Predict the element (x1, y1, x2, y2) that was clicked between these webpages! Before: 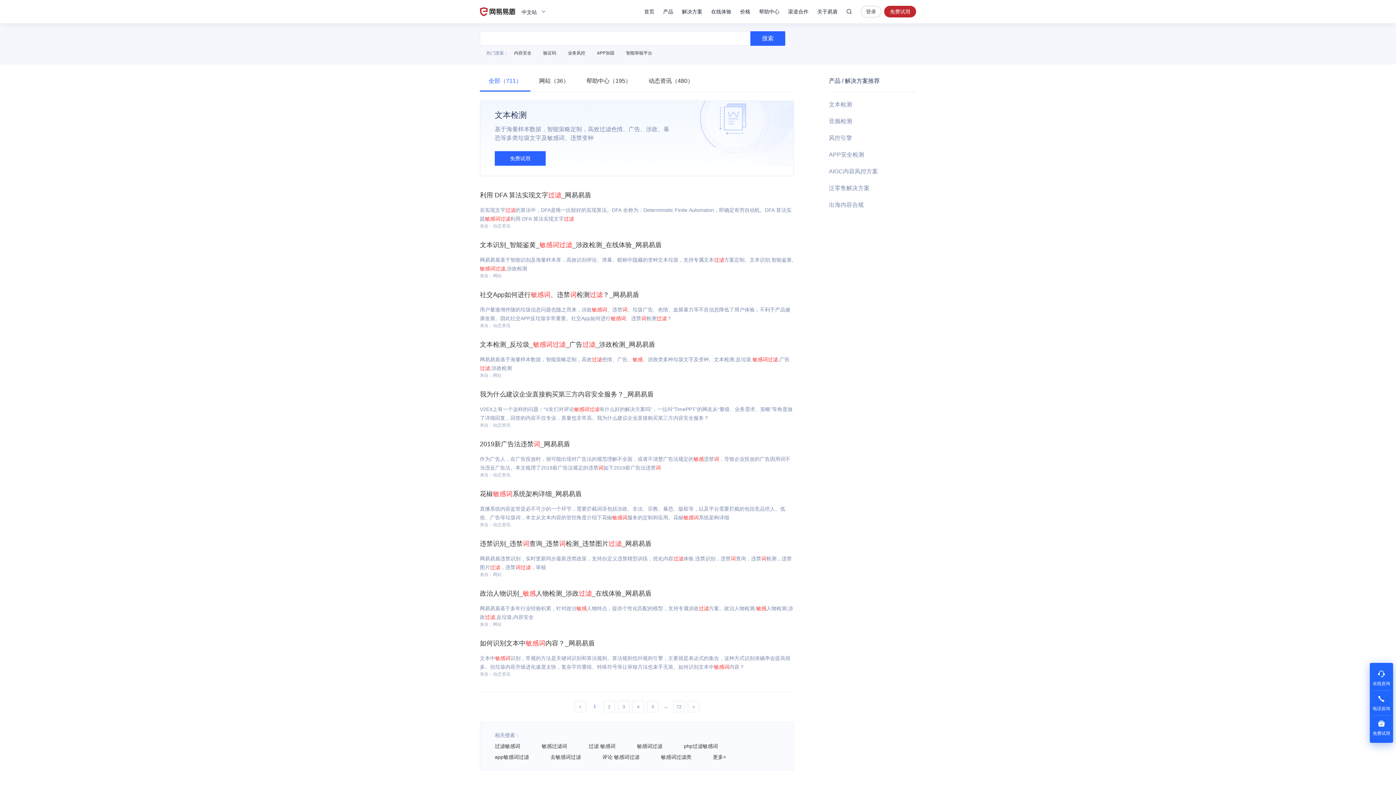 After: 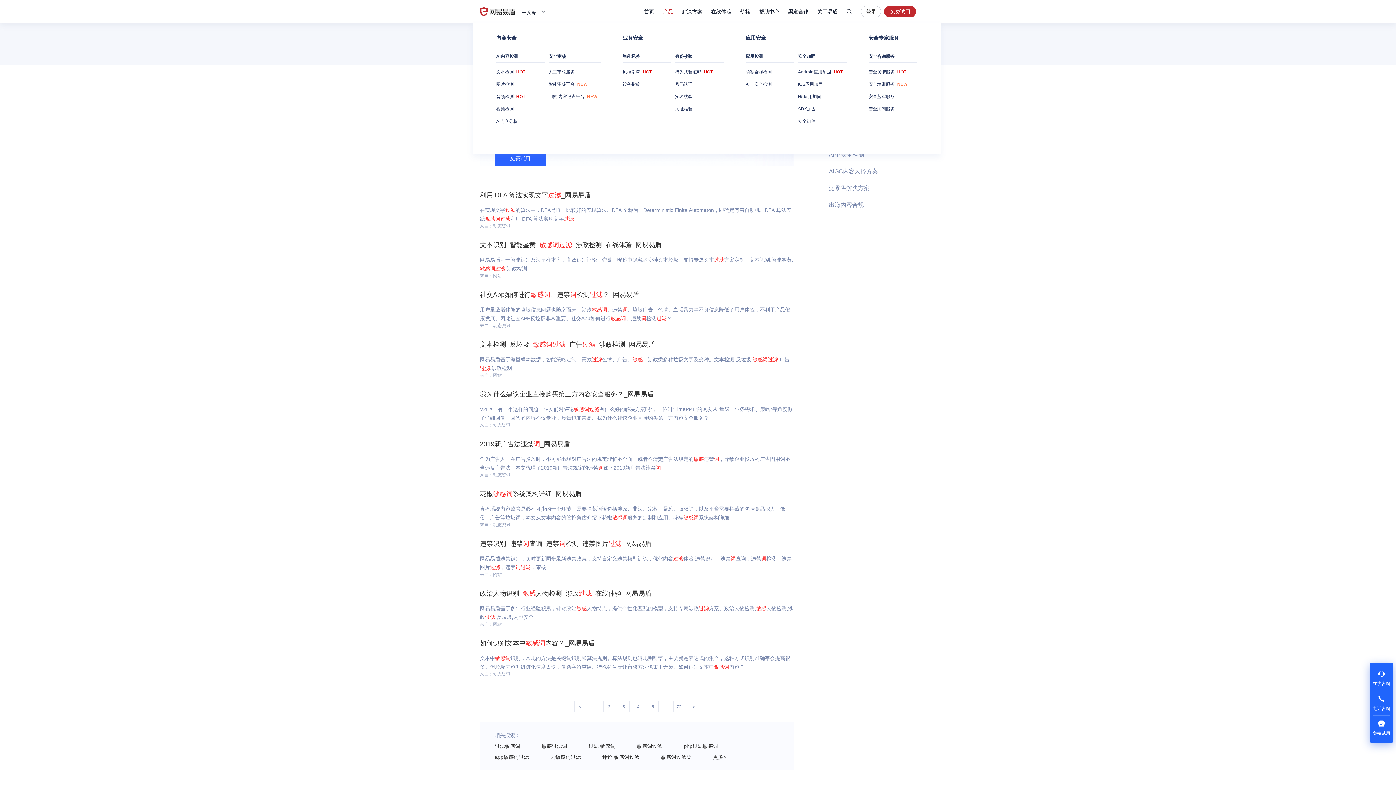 Action: label: 产品 bbox: (663, 0, 673, 23)